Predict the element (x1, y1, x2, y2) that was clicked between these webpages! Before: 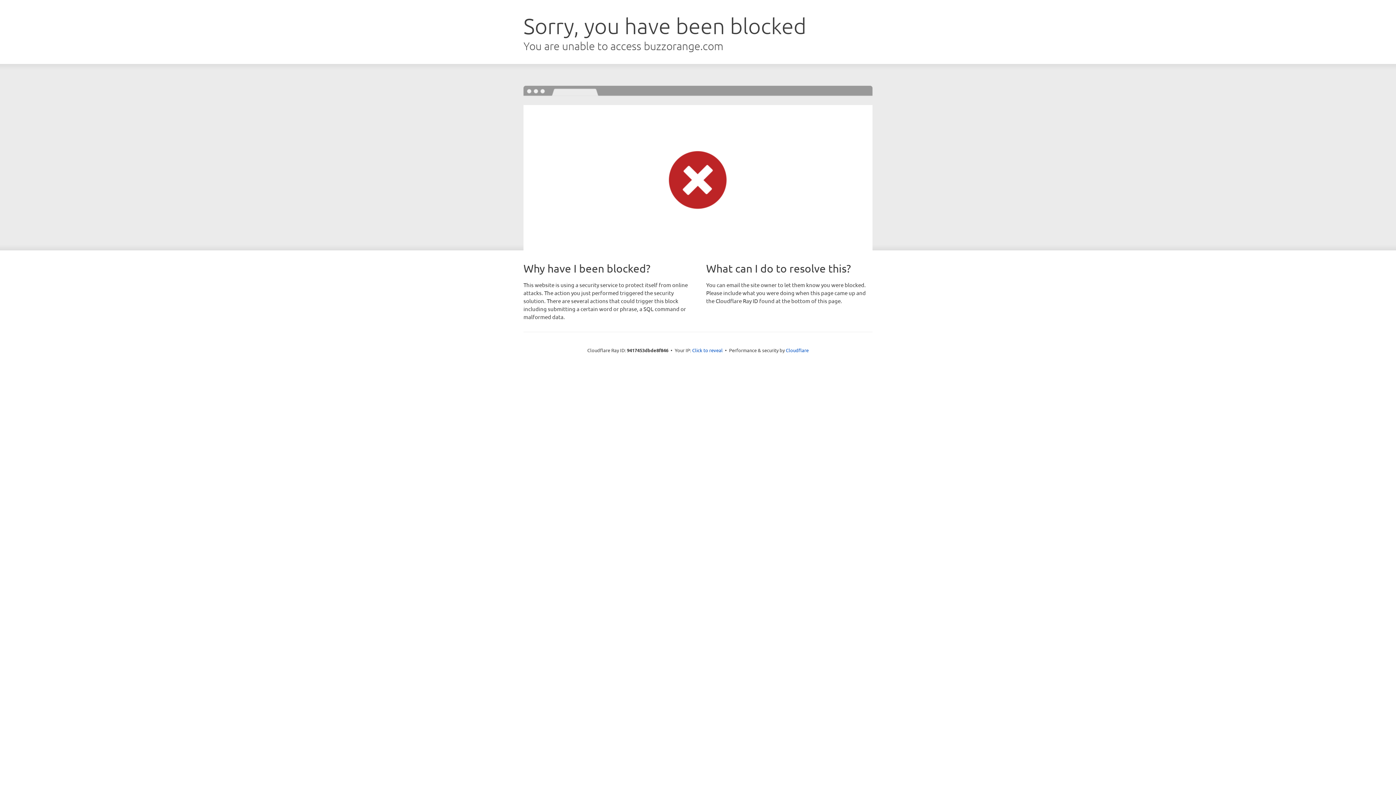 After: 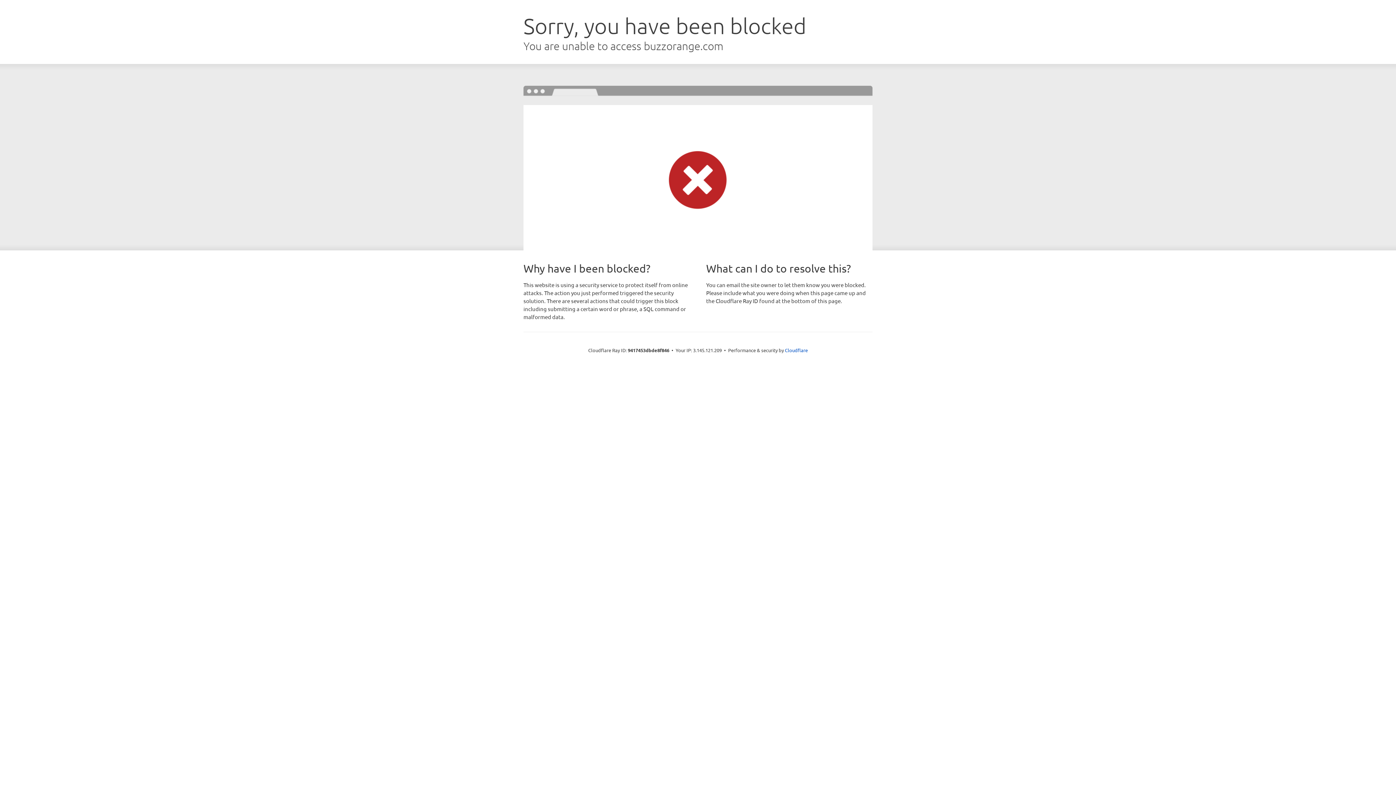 Action: label: Click to reveal bbox: (692, 346, 722, 353)